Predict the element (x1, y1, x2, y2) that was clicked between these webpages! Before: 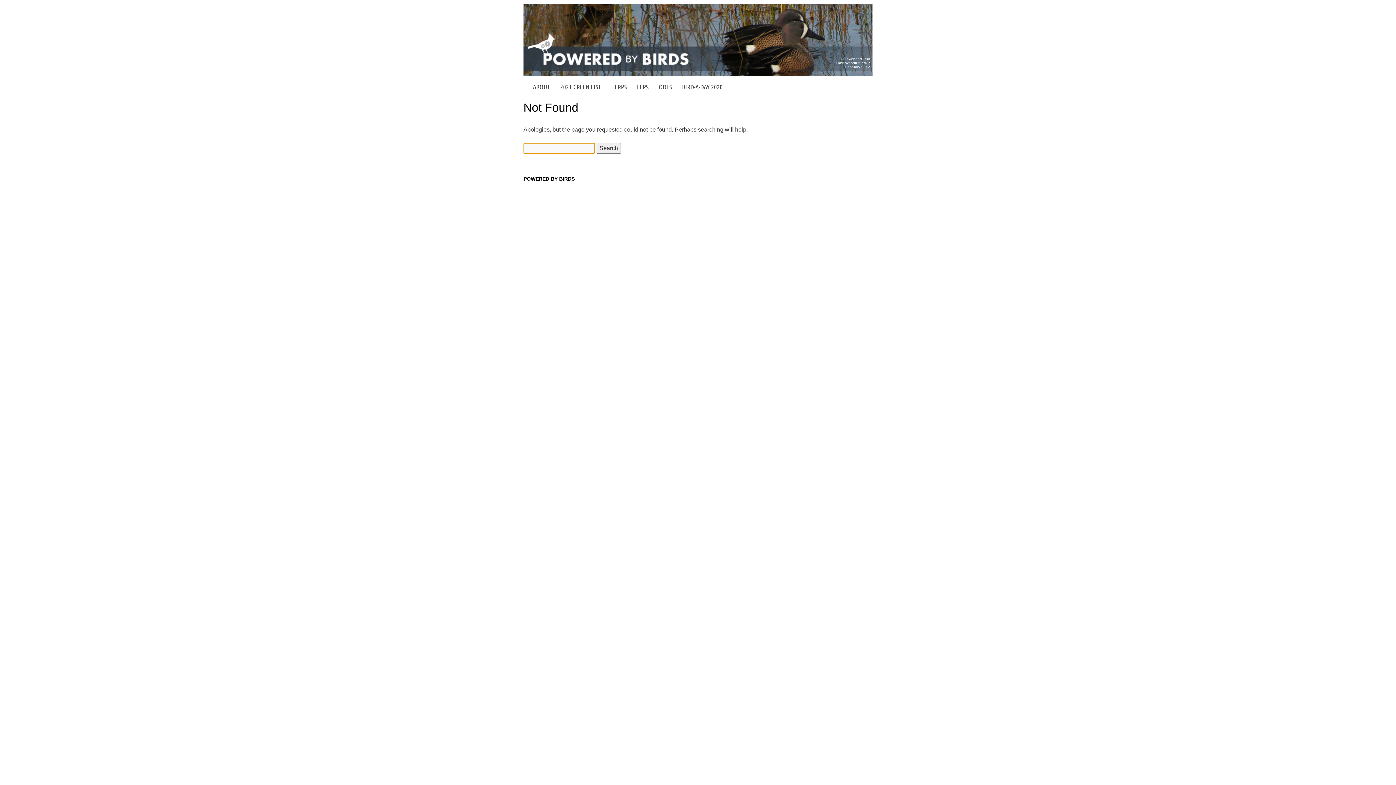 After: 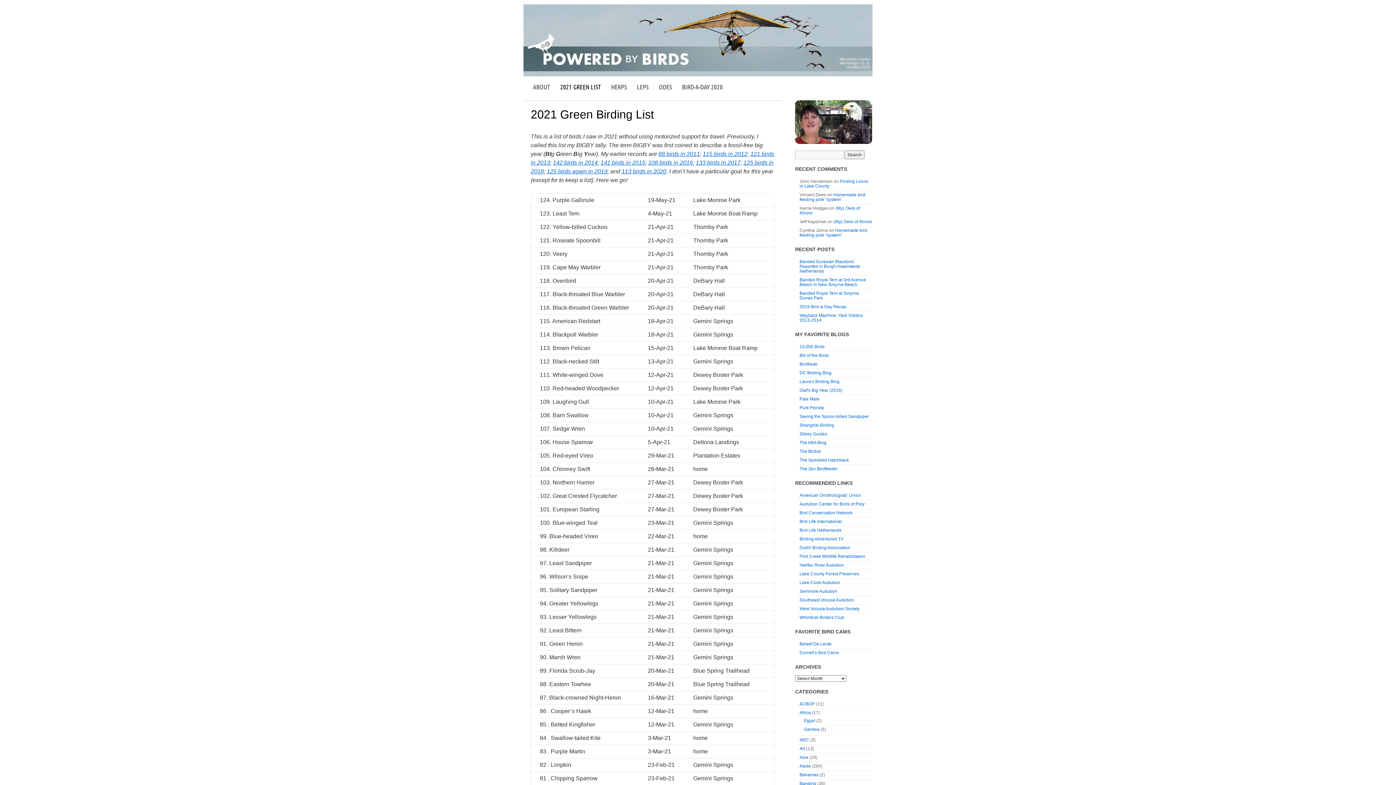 Action: label: 2021 GREEN LIST bbox: (555, 80, 606, 93)